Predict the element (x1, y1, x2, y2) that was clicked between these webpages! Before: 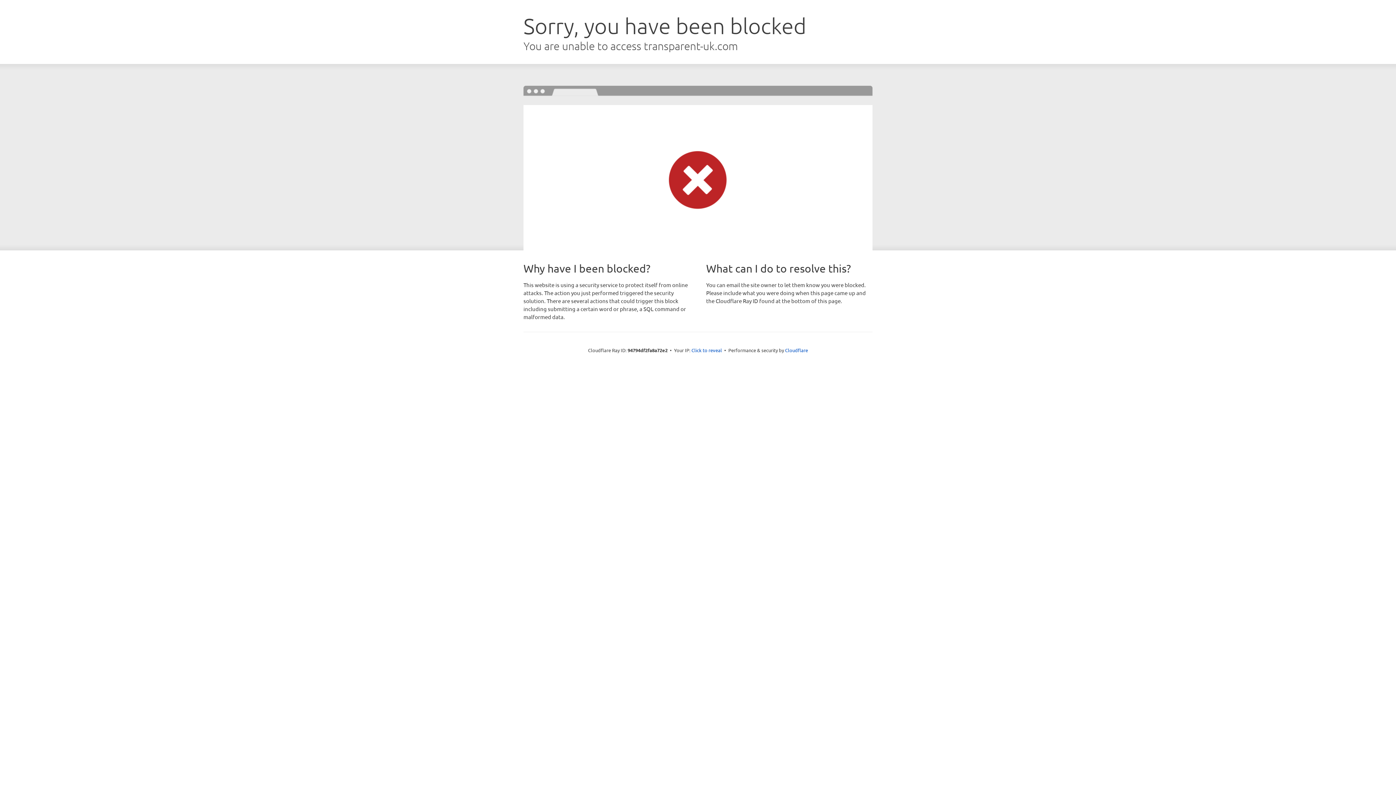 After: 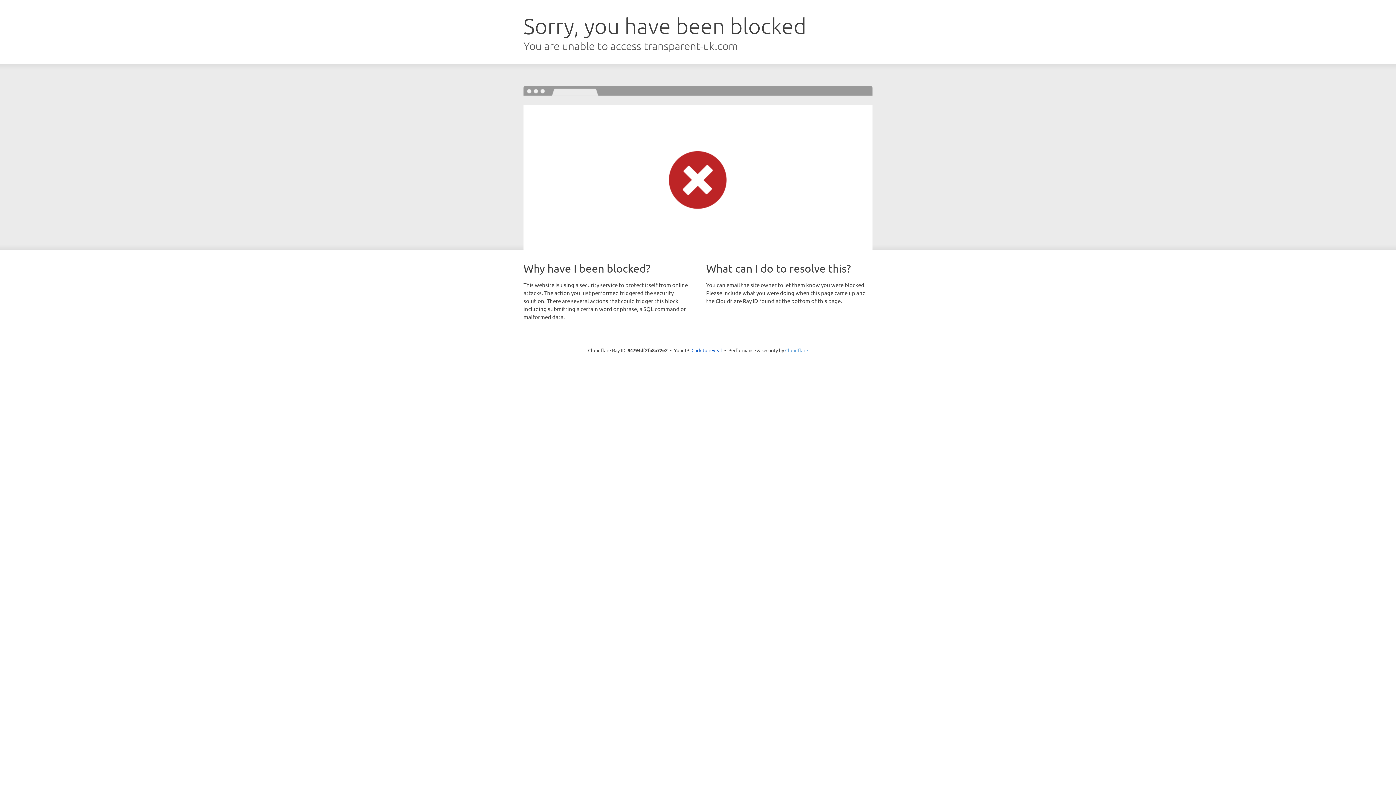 Action: label: Cloudflare bbox: (785, 347, 808, 353)